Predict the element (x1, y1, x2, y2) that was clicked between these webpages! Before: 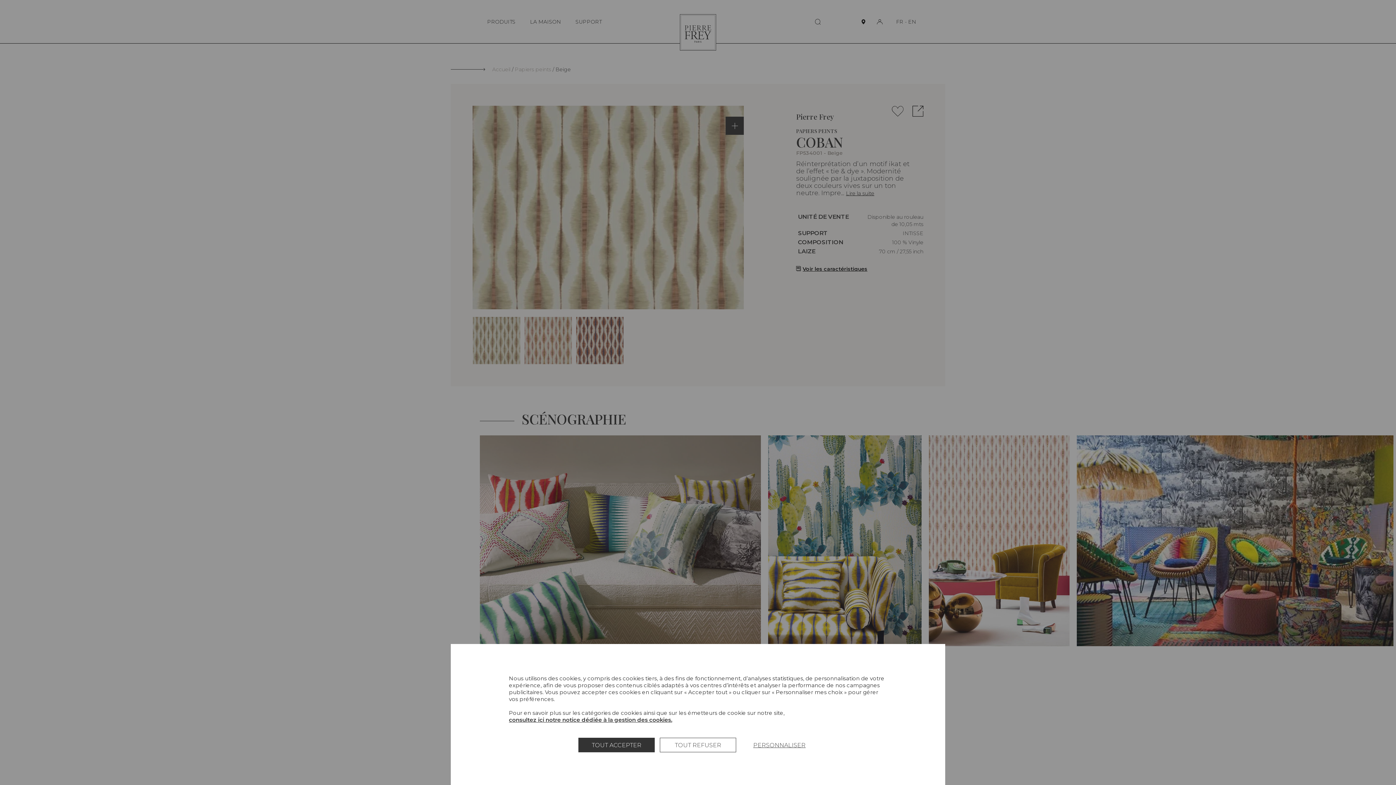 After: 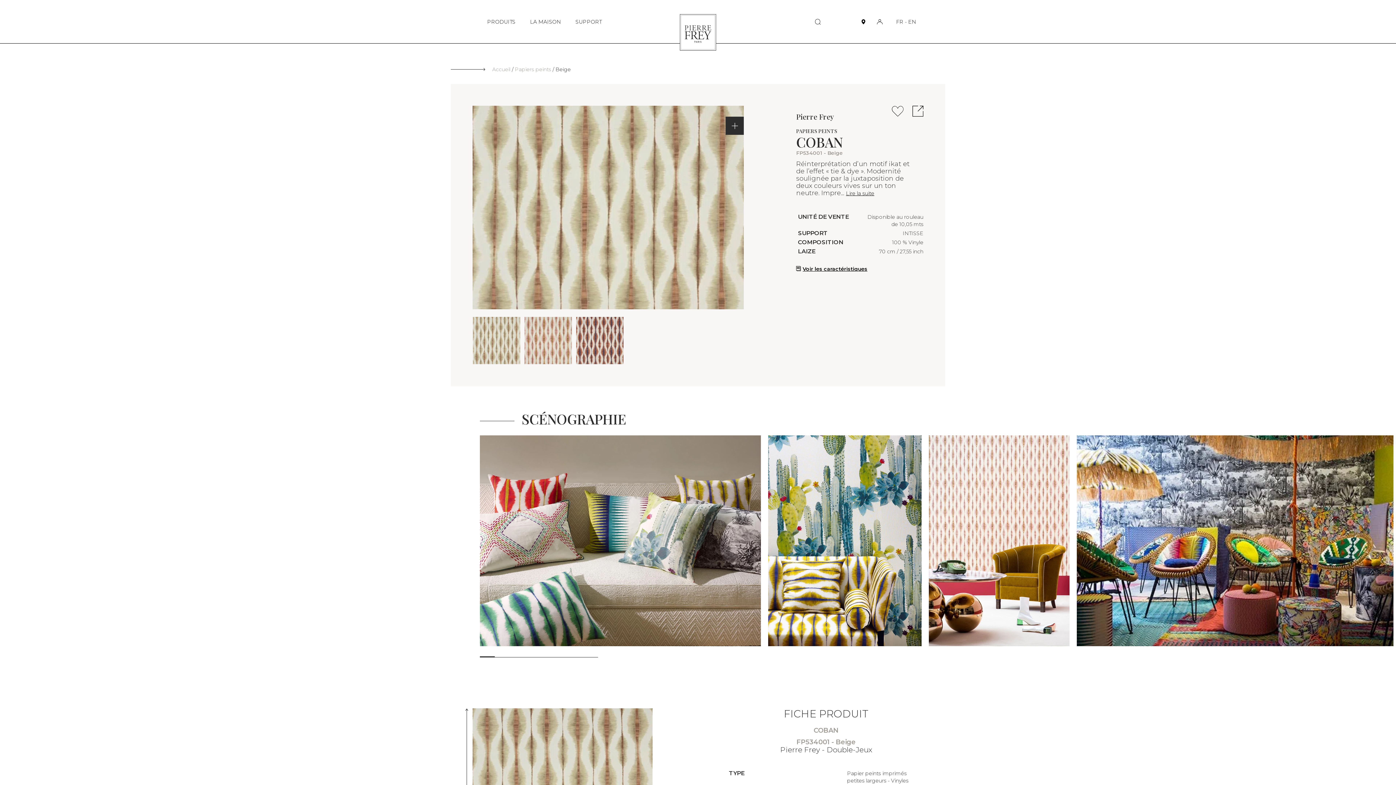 Action: bbox: (660, 738, 736, 752) label: TOUT REFUSER